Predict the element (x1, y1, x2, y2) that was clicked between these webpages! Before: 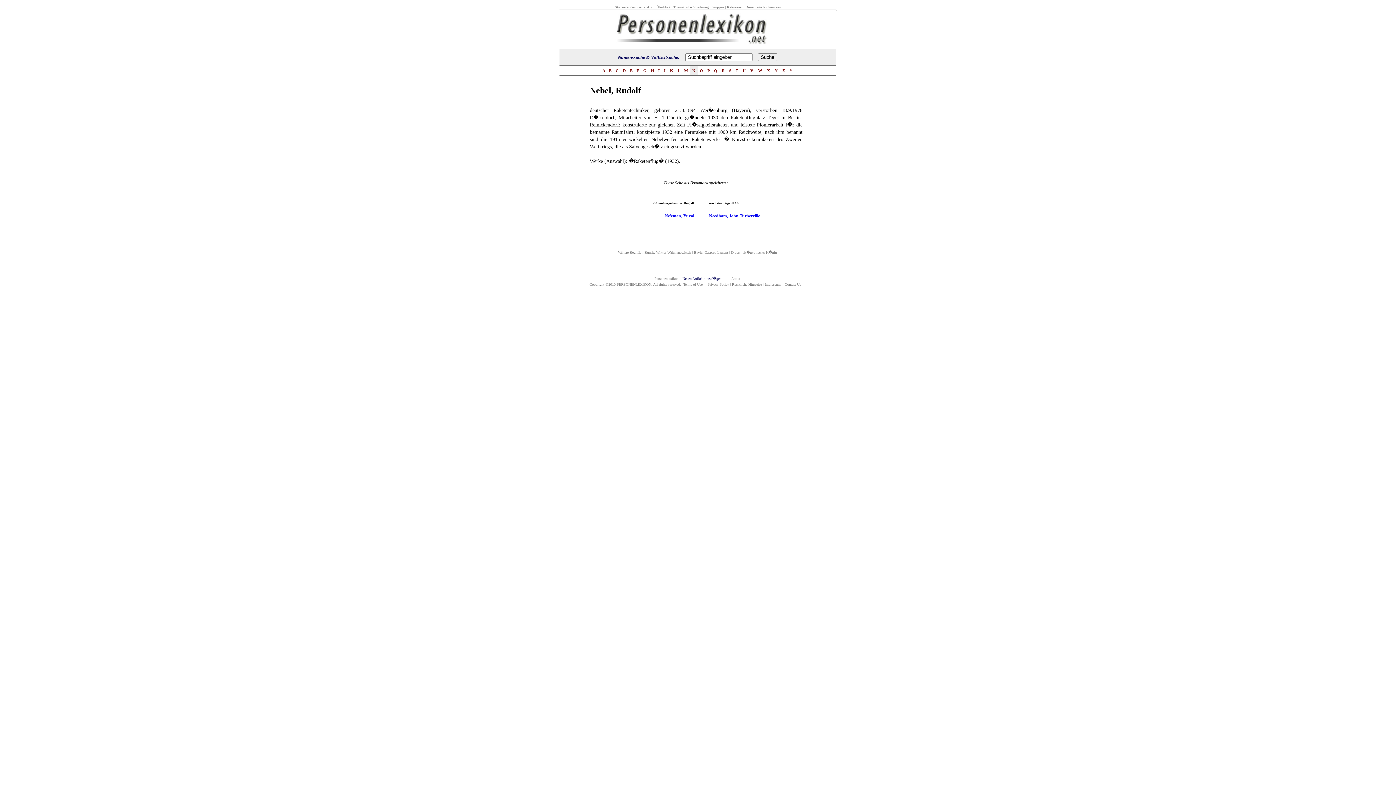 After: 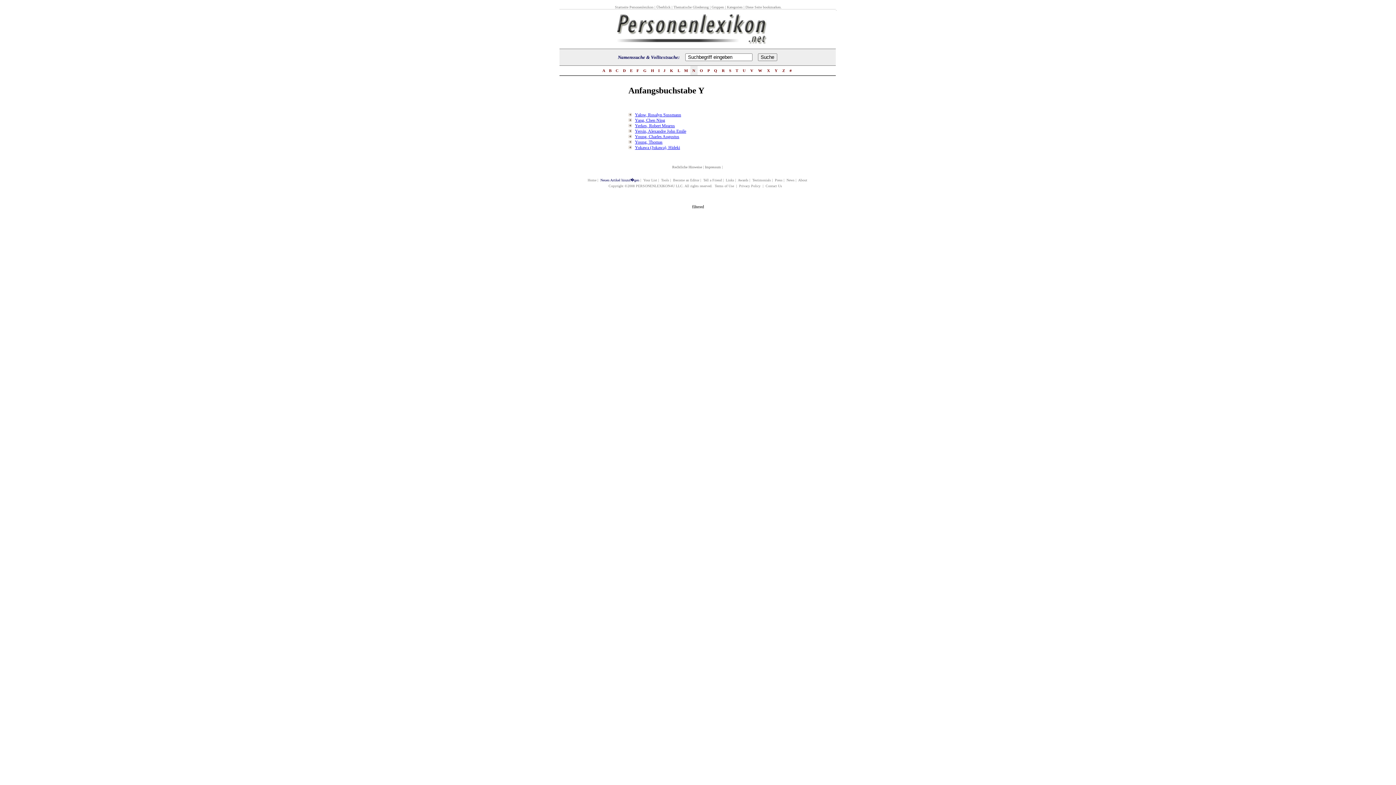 Action: label:  Y  bbox: (773, 68, 778, 72)